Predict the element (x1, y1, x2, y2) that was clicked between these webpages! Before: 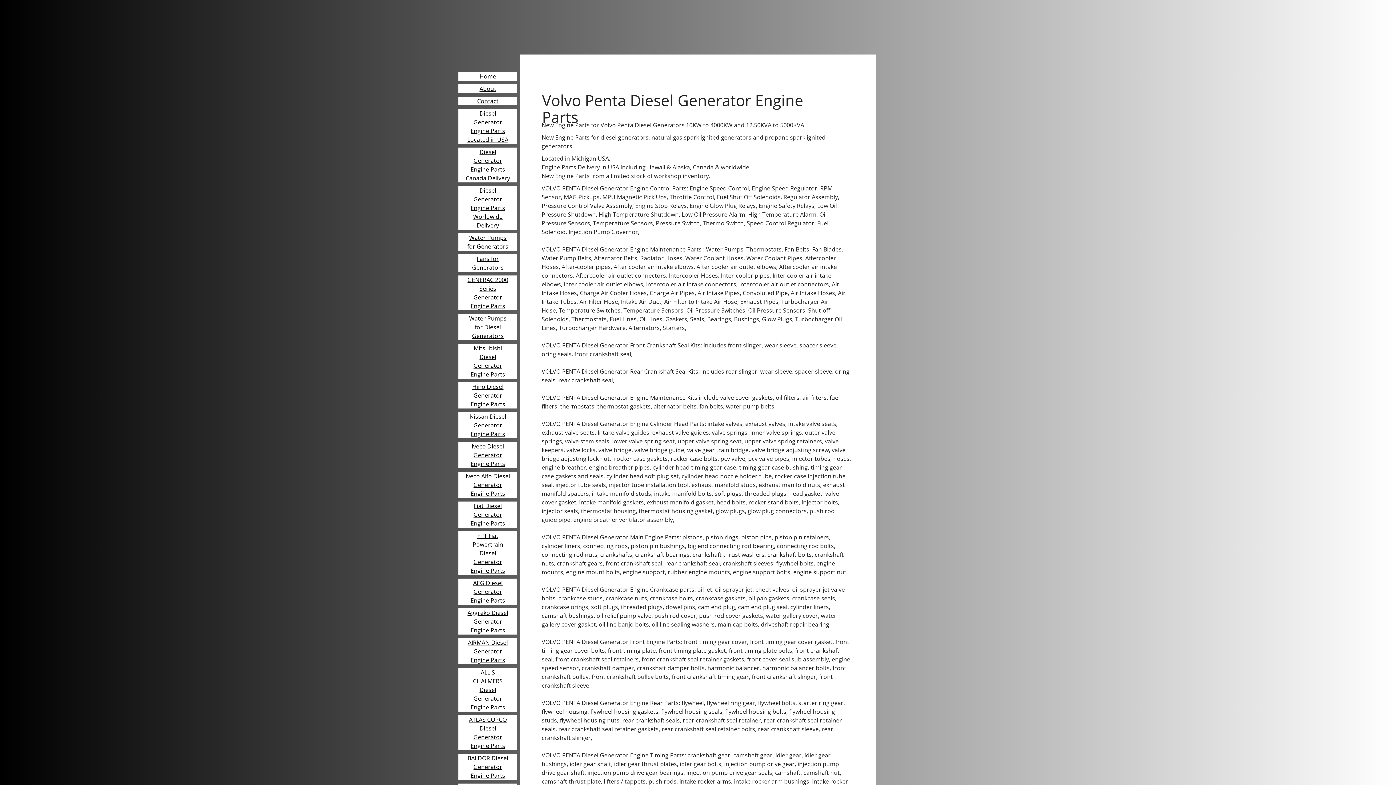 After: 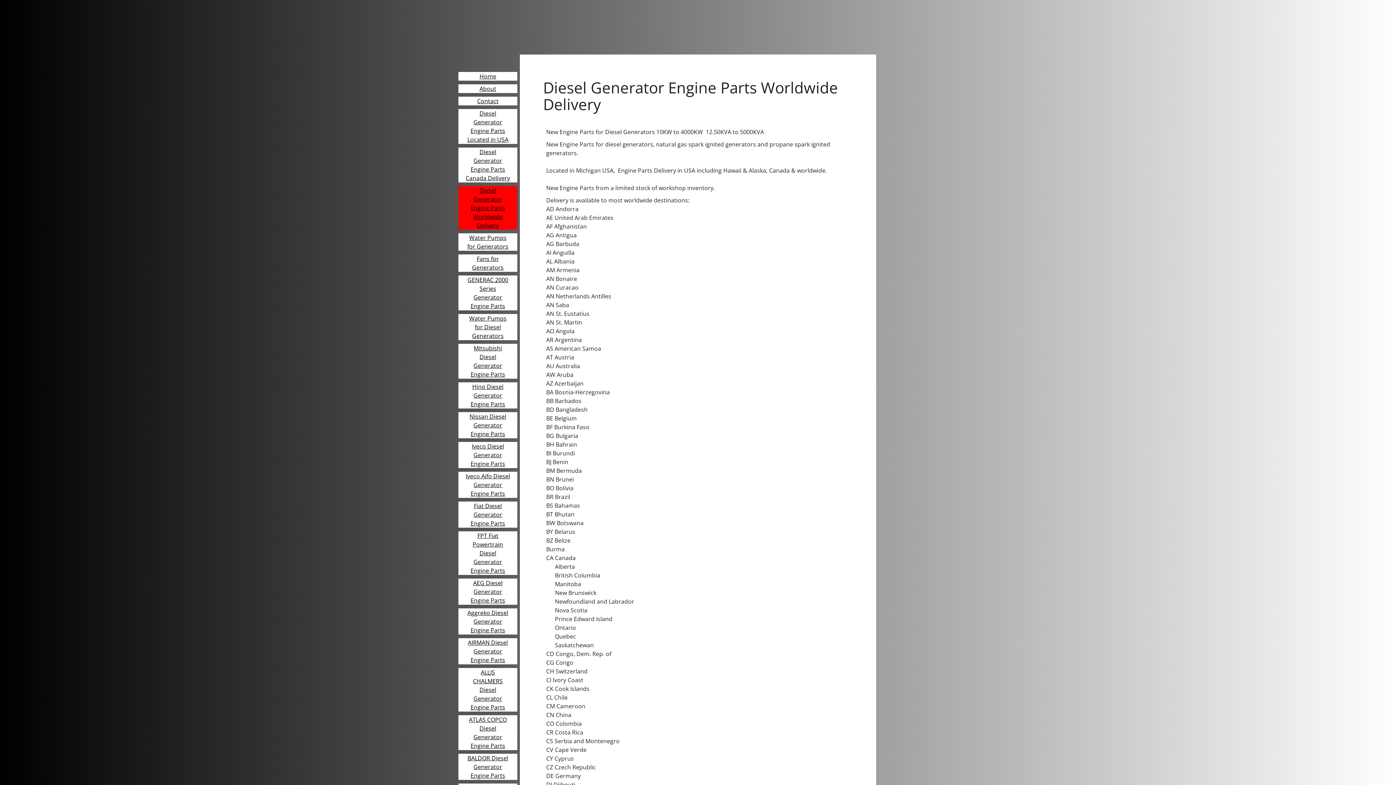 Action: label: Diesel Generator Engine Parts Worldwide Delivery bbox: (470, 186, 505, 229)